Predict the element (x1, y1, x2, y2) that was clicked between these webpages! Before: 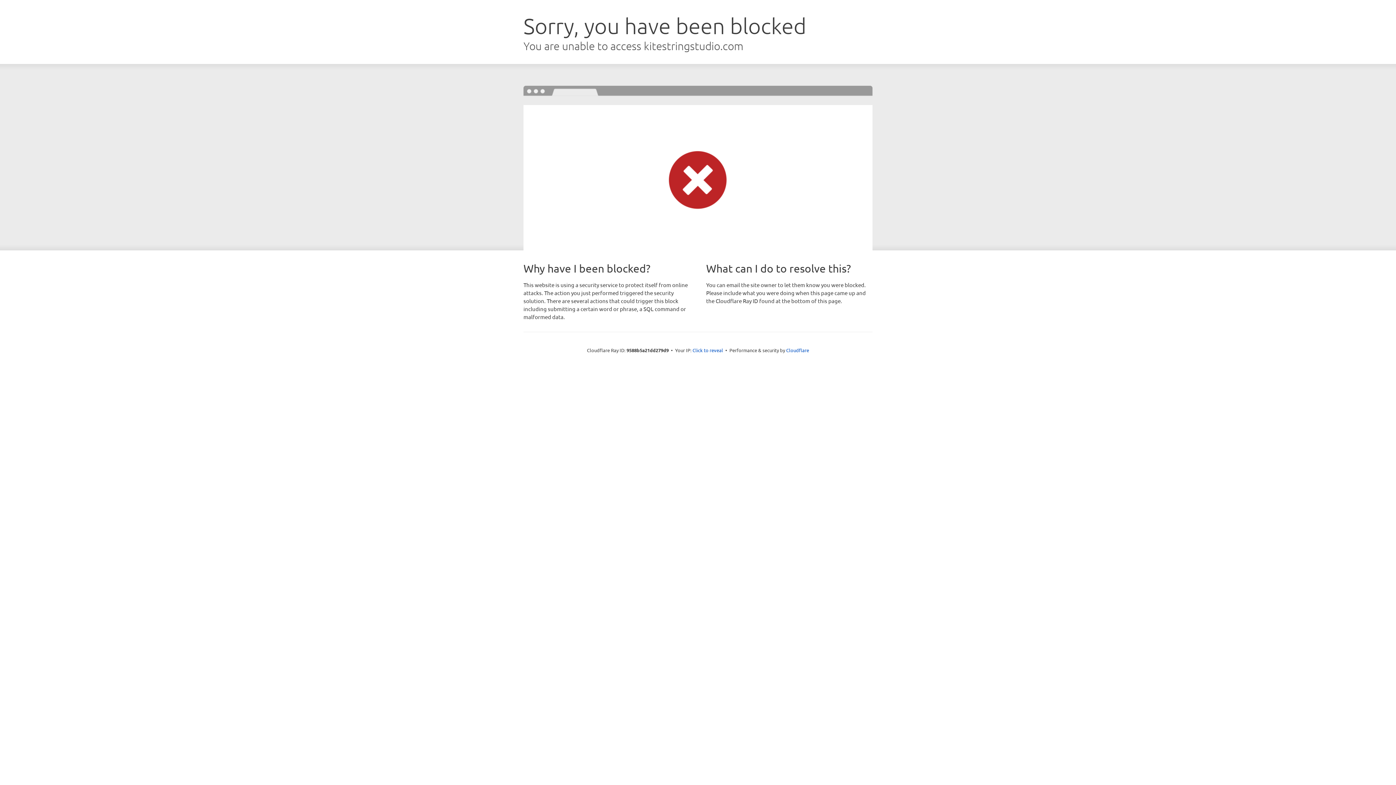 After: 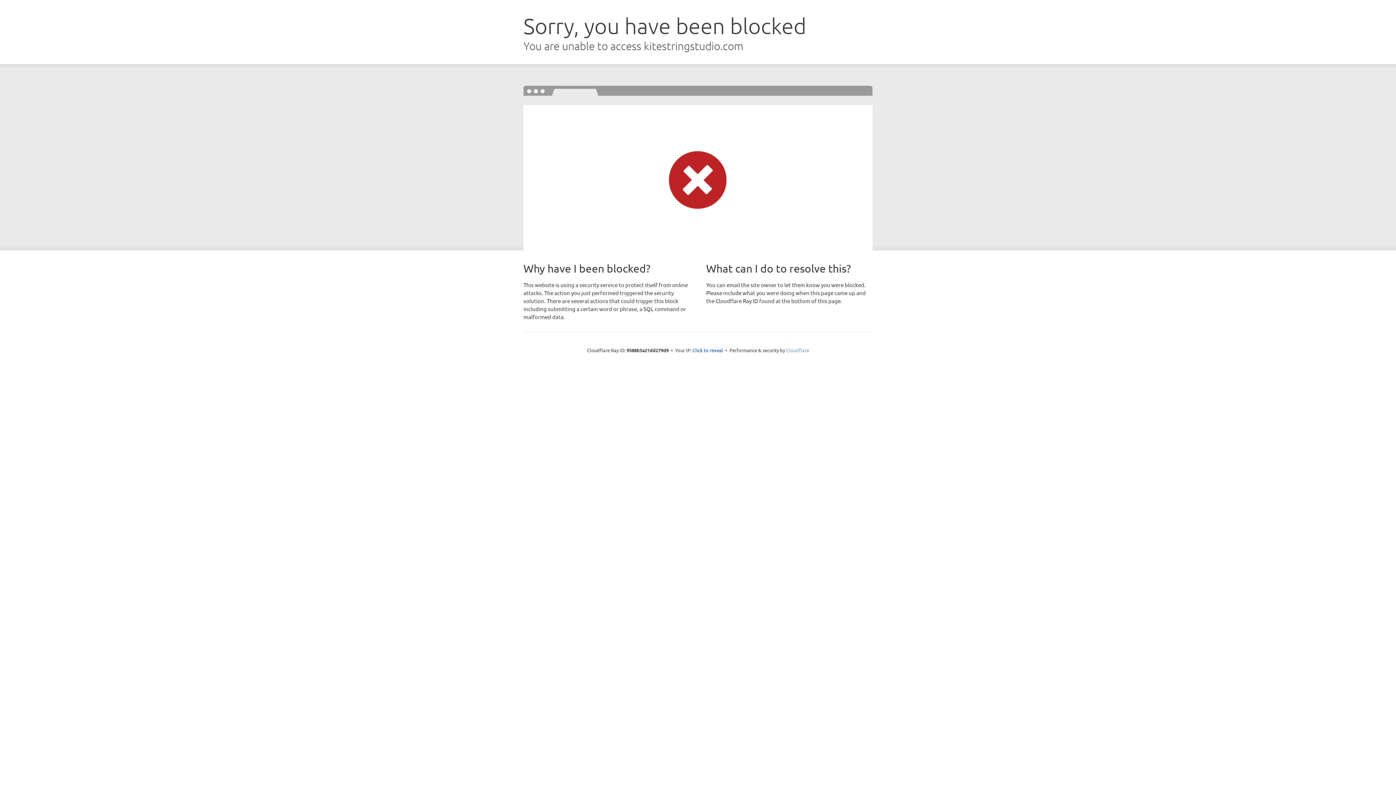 Action: bbox: (786, 347, 809, 353) label: Cloudflare